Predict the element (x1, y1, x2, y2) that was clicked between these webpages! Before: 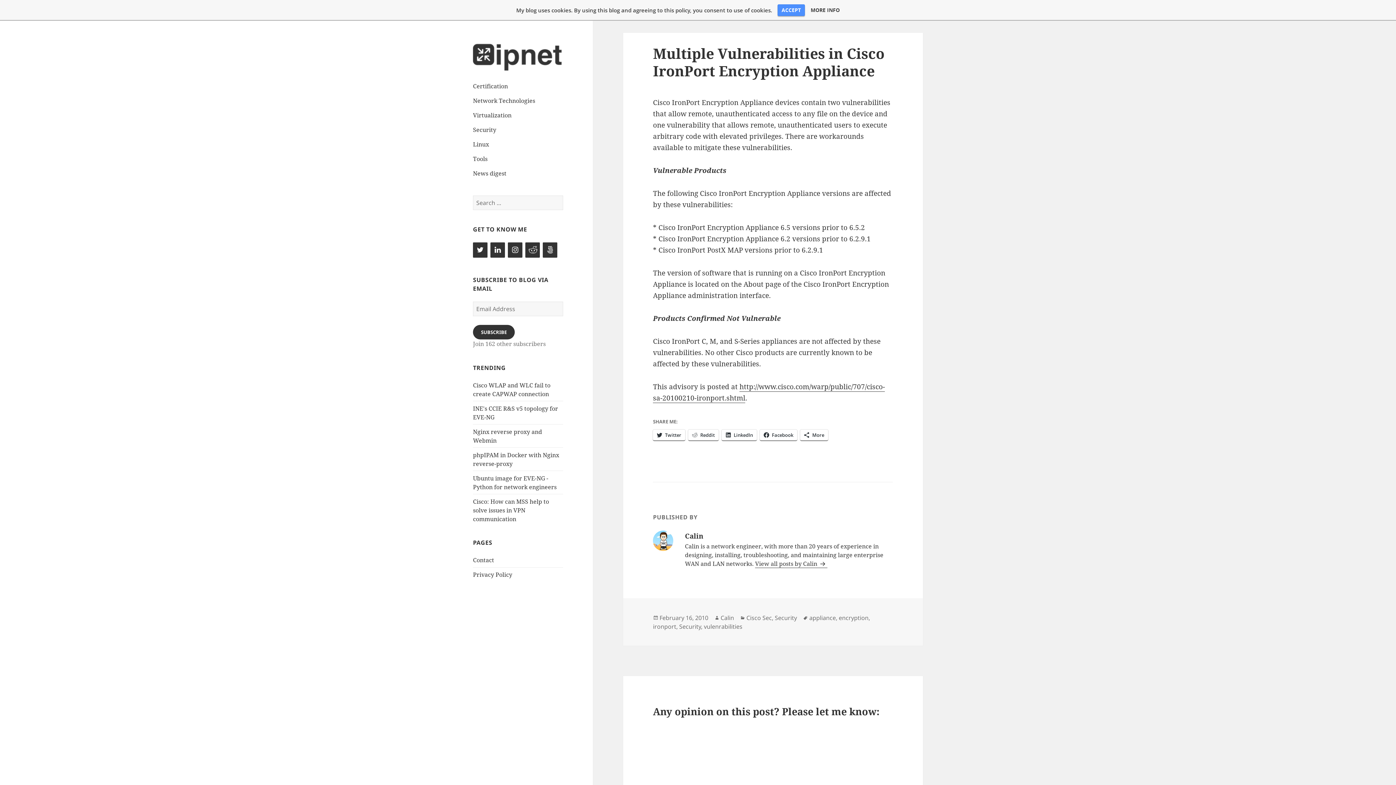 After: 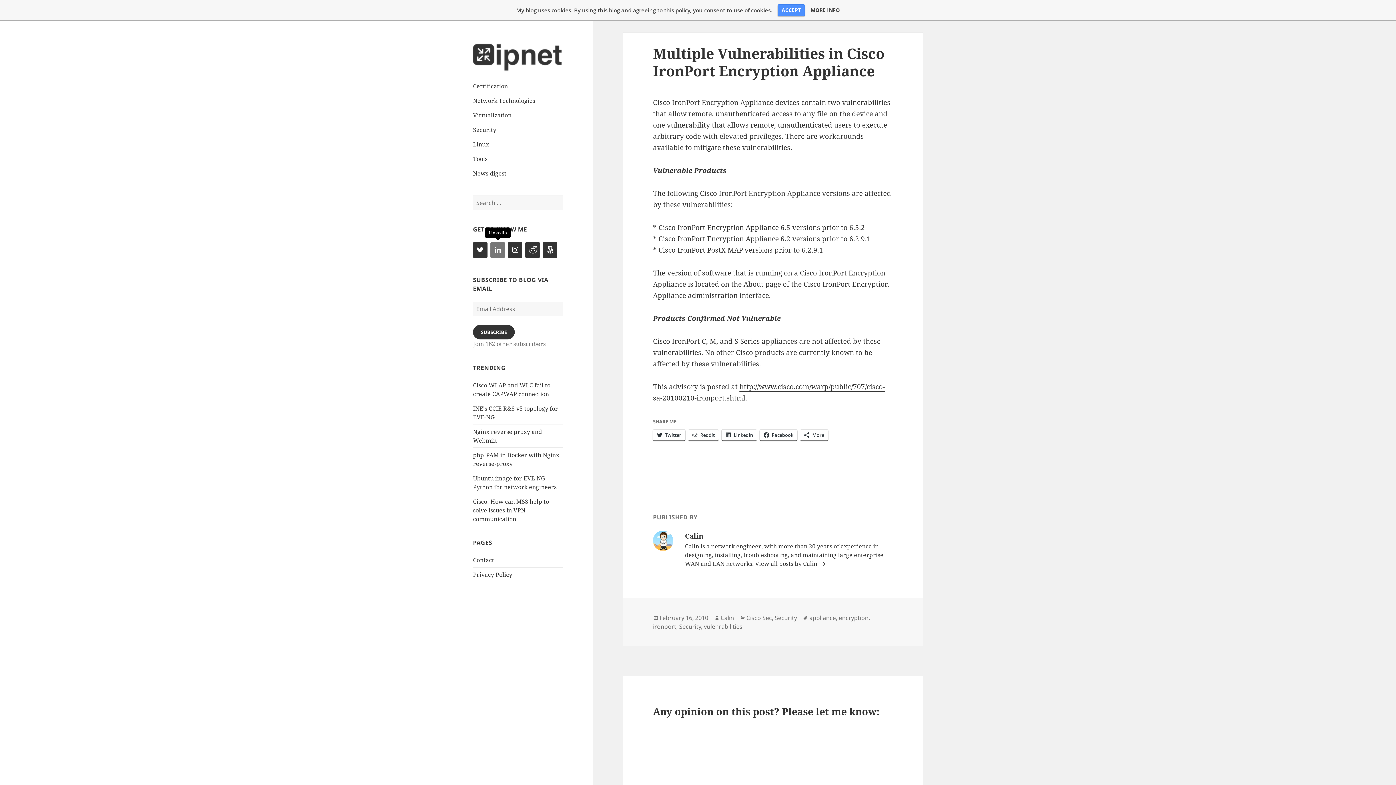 Action: label: LinkedIn bbox: (490, 242, 505, 257)